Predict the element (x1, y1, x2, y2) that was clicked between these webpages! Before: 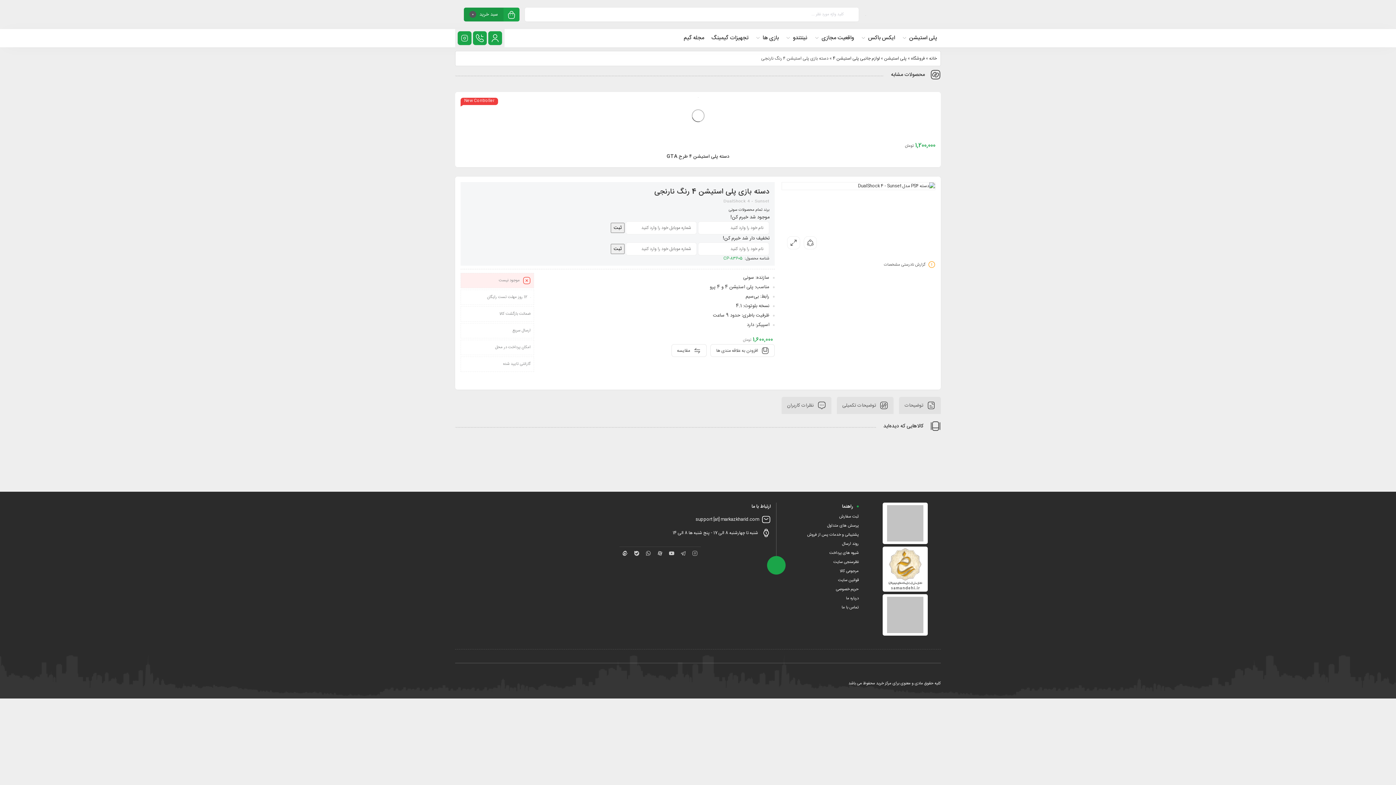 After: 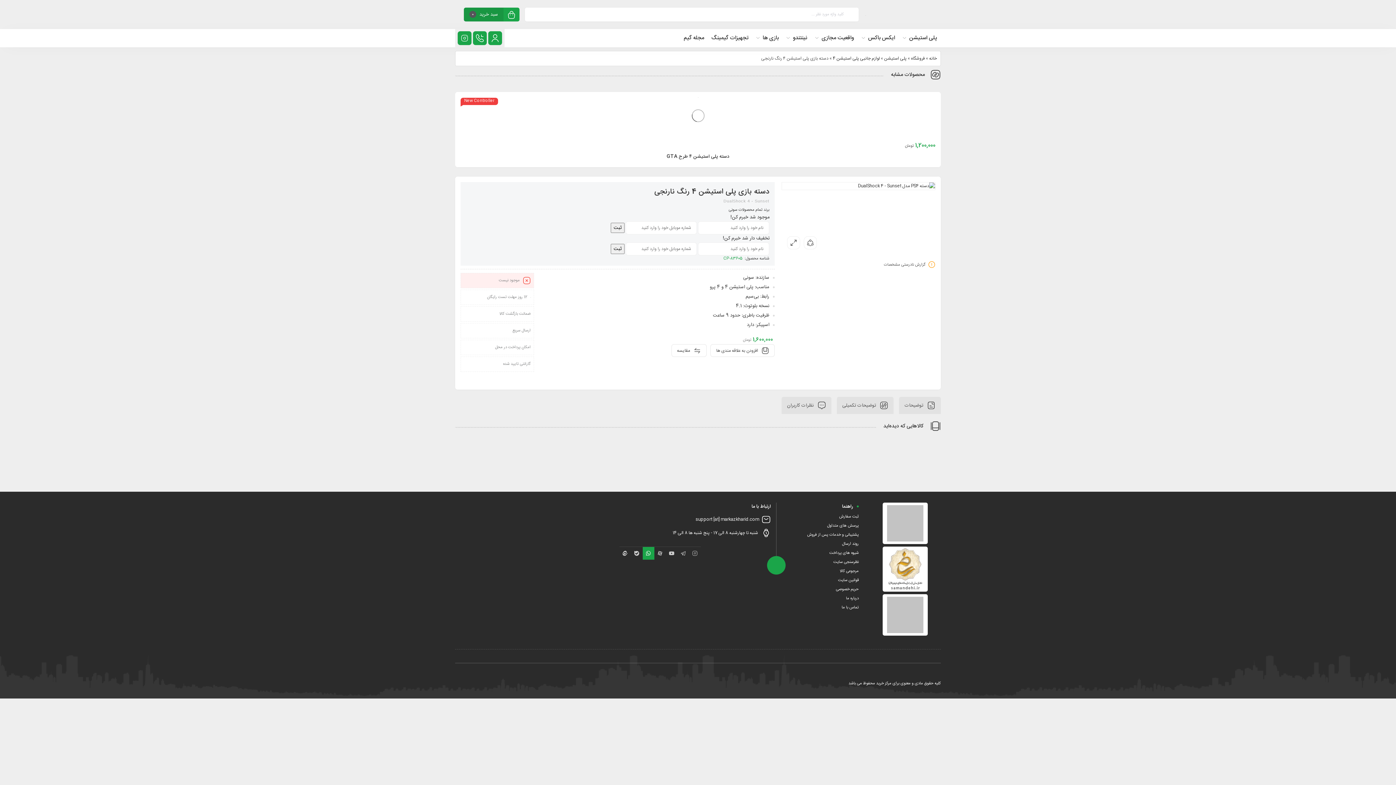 Action: bbox: (642, 547, 654, 560)